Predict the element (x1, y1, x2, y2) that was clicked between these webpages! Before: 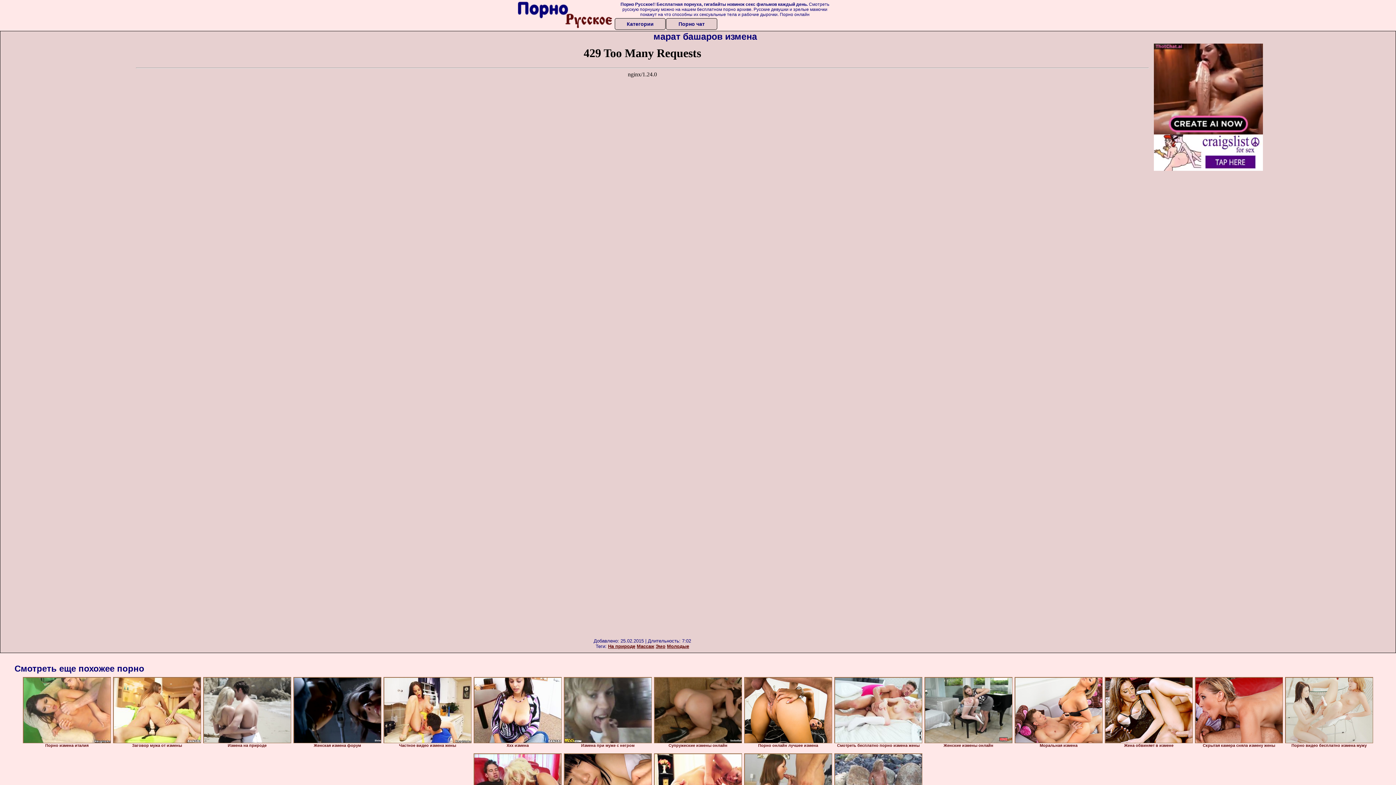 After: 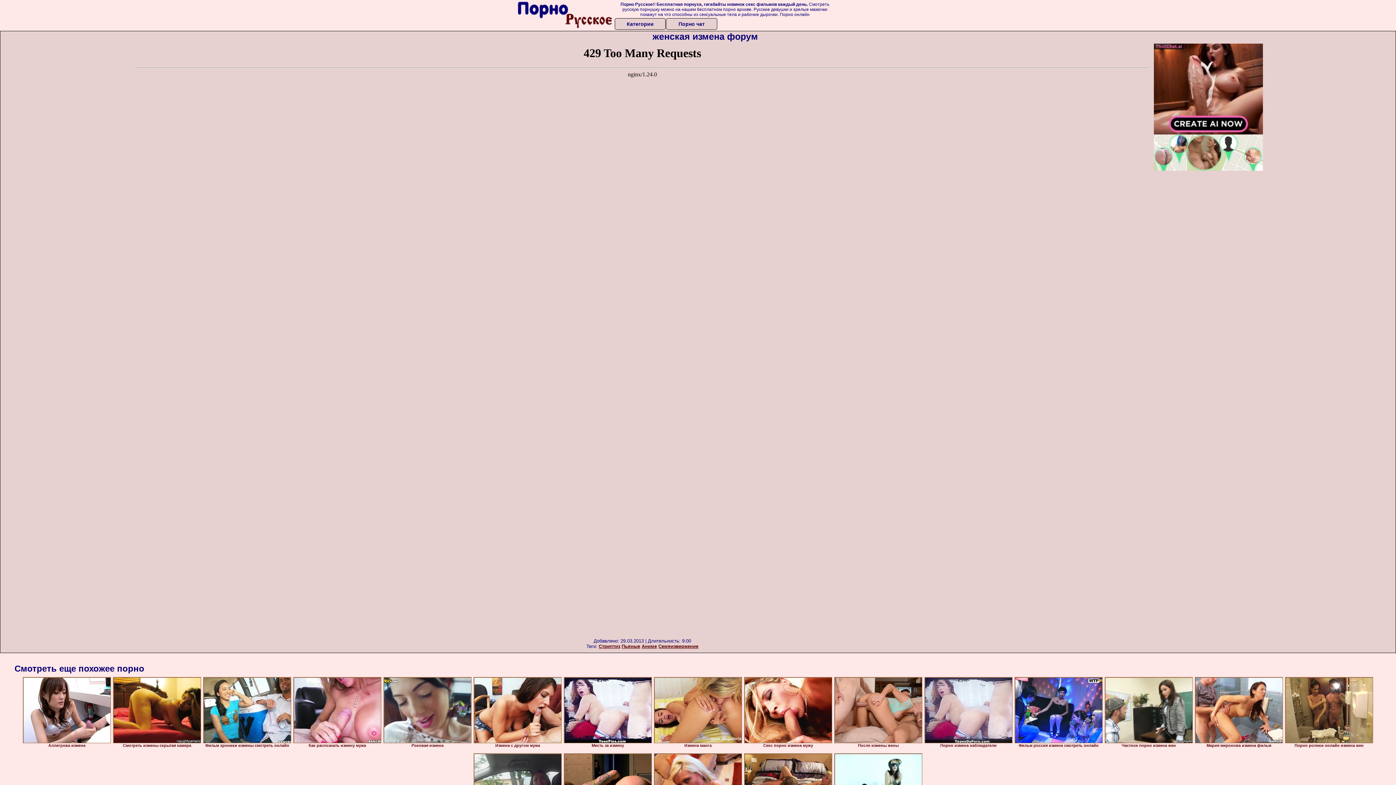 Action: bbox: (293, 677, 381, 743)